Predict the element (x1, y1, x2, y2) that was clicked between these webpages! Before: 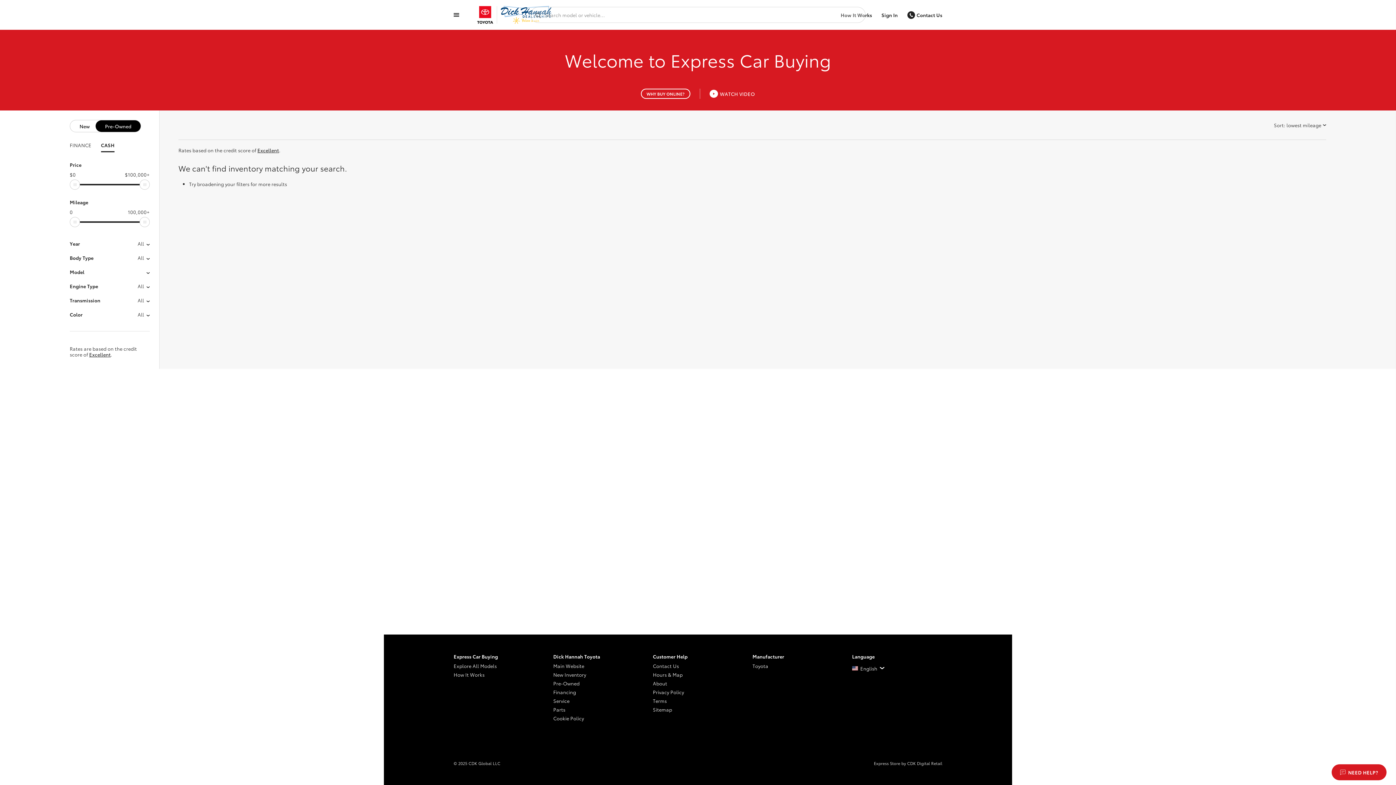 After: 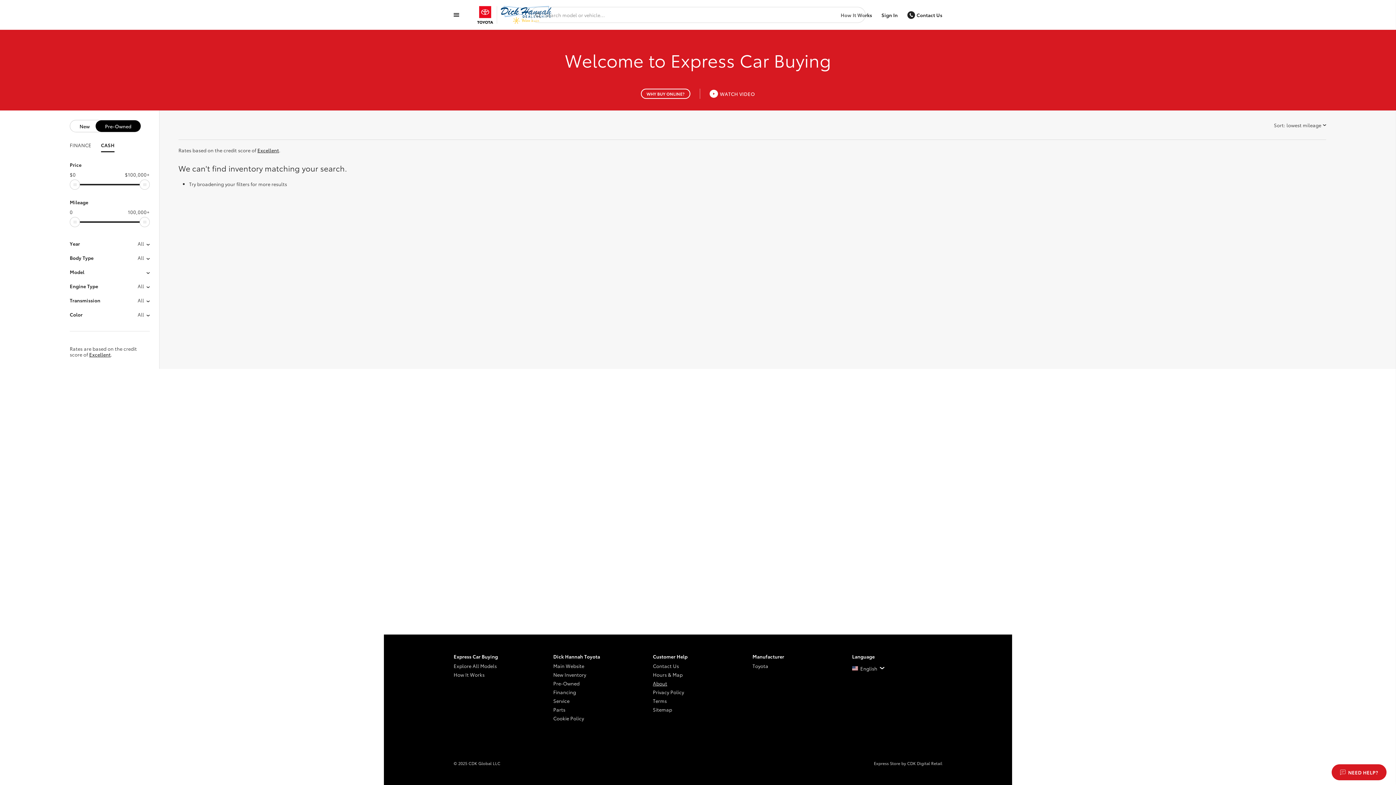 Action: bbox: (653, 679, 743, 688) label: About